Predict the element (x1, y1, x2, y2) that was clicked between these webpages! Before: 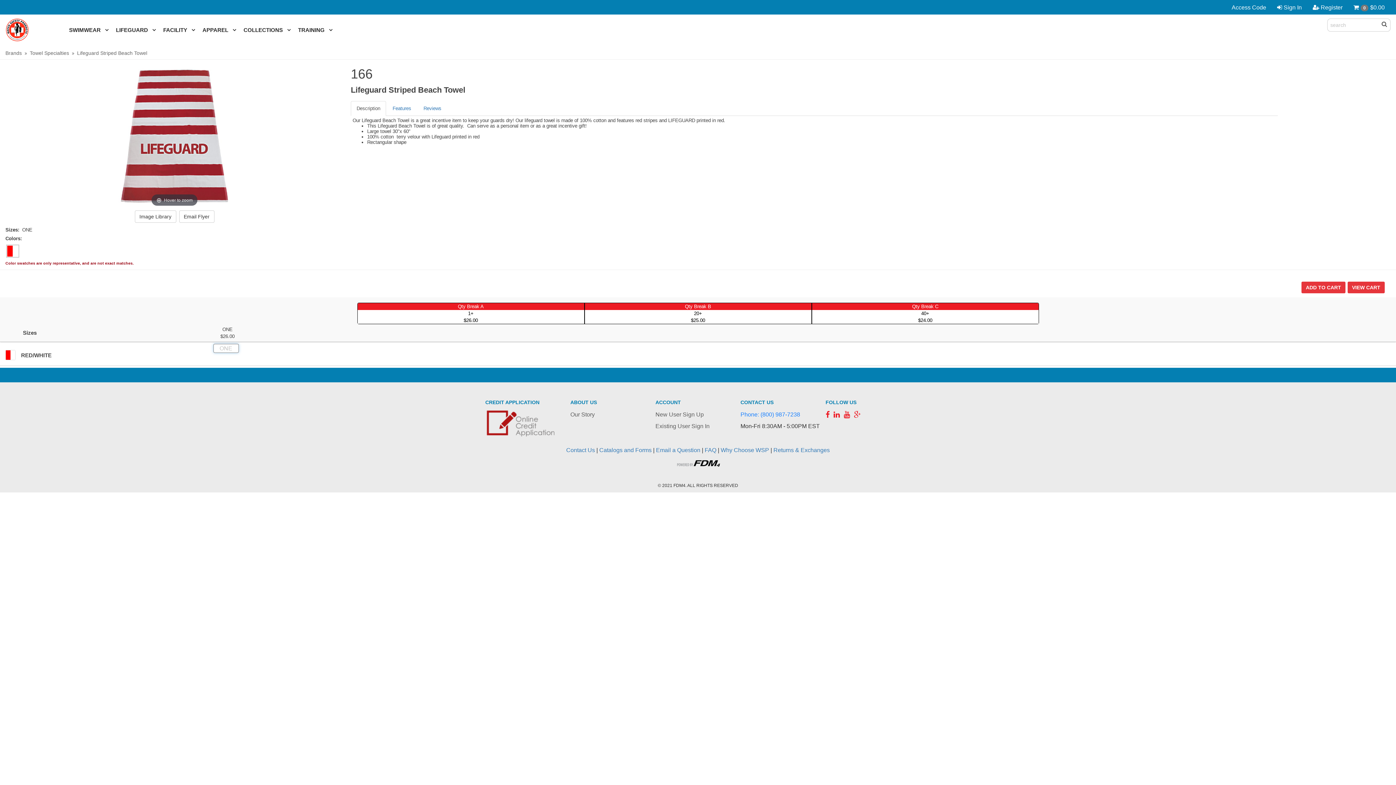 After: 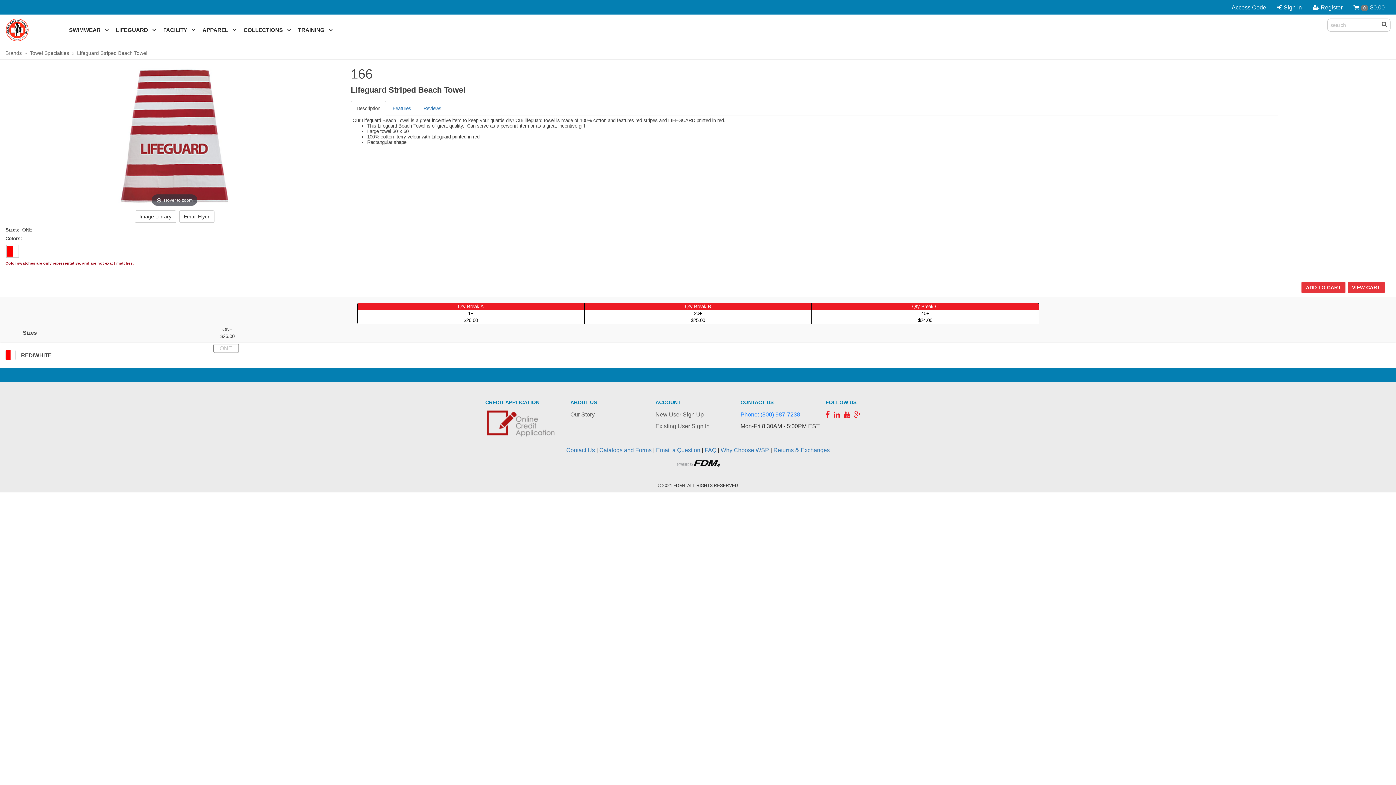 Action: label:   bbox: (833, 410, 841, 418)